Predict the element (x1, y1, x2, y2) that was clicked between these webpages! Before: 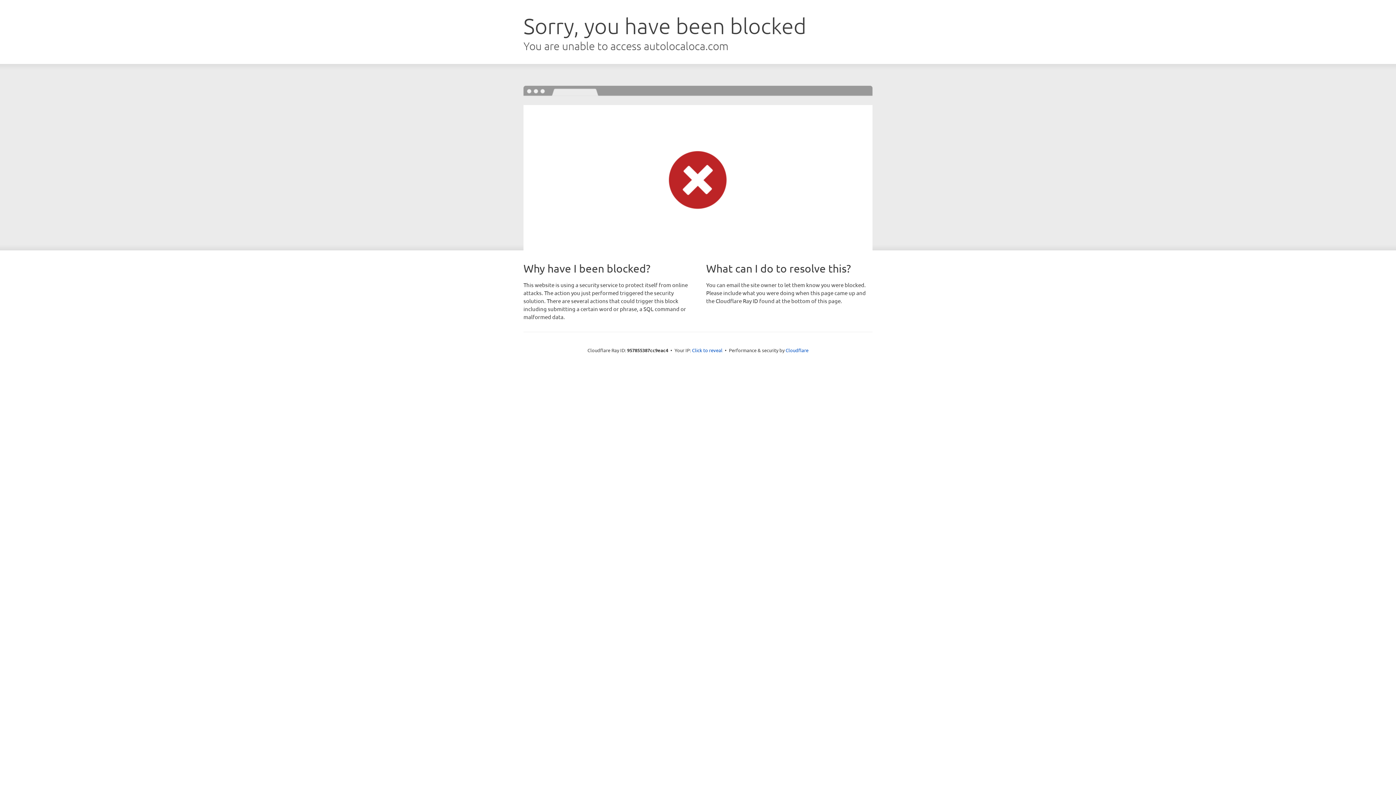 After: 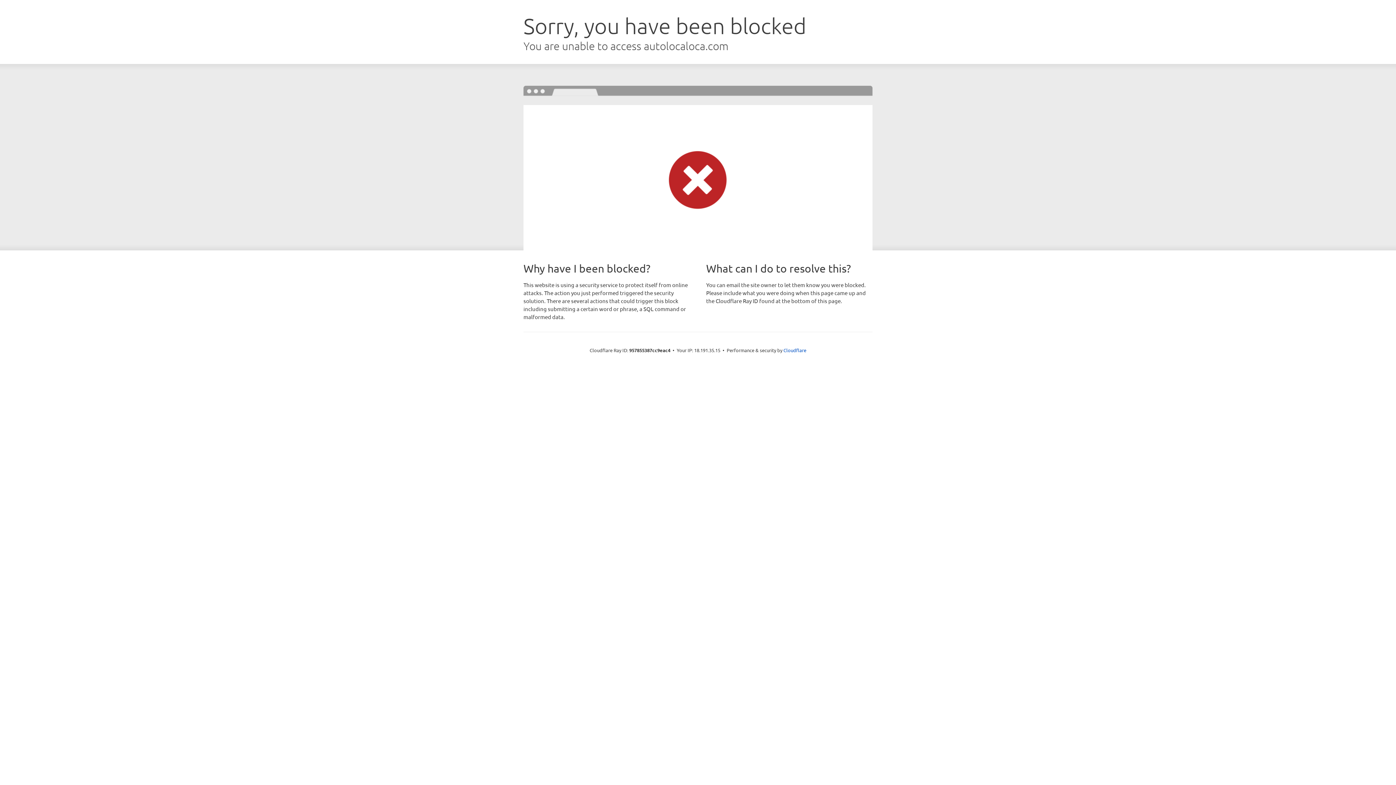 Action: bbox: (692, 346, 722, 353) label: Click to reveal